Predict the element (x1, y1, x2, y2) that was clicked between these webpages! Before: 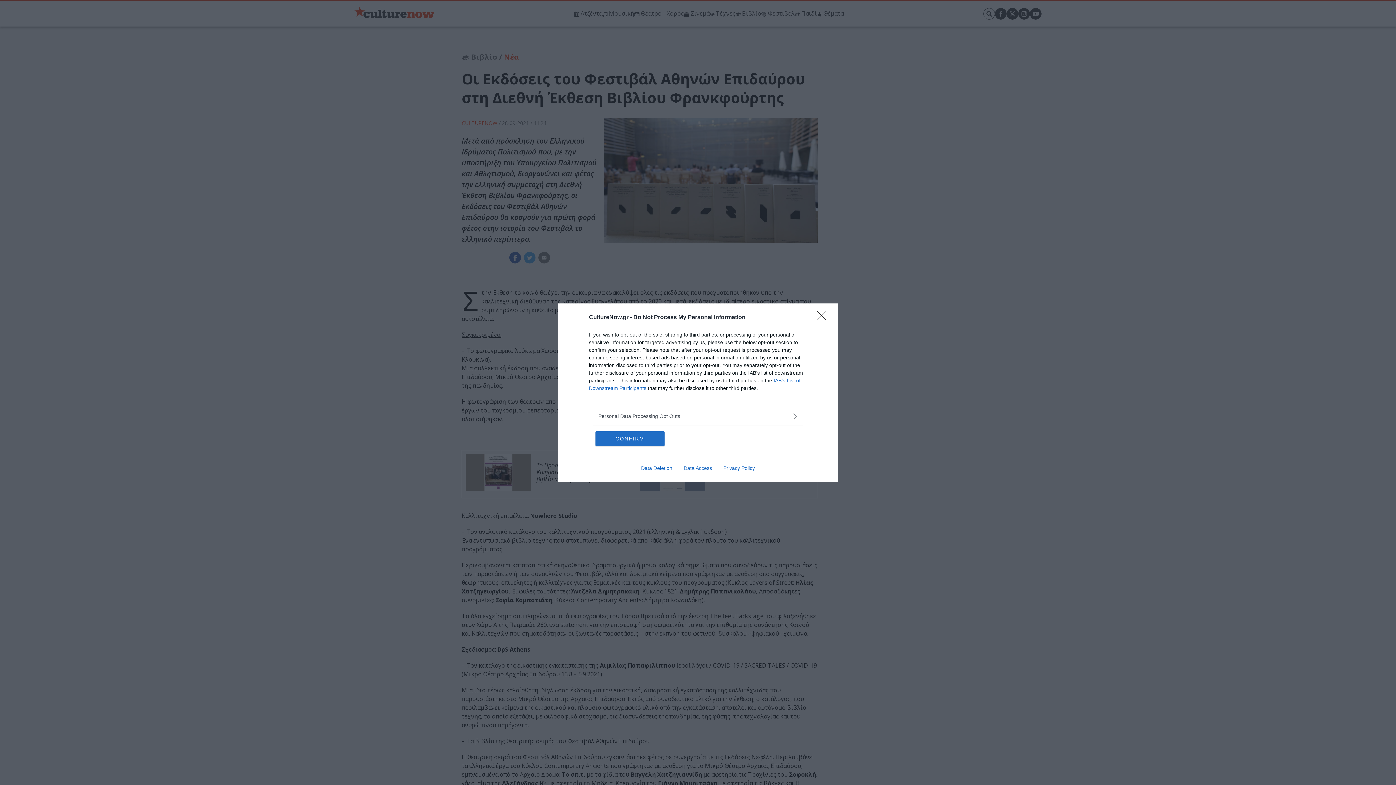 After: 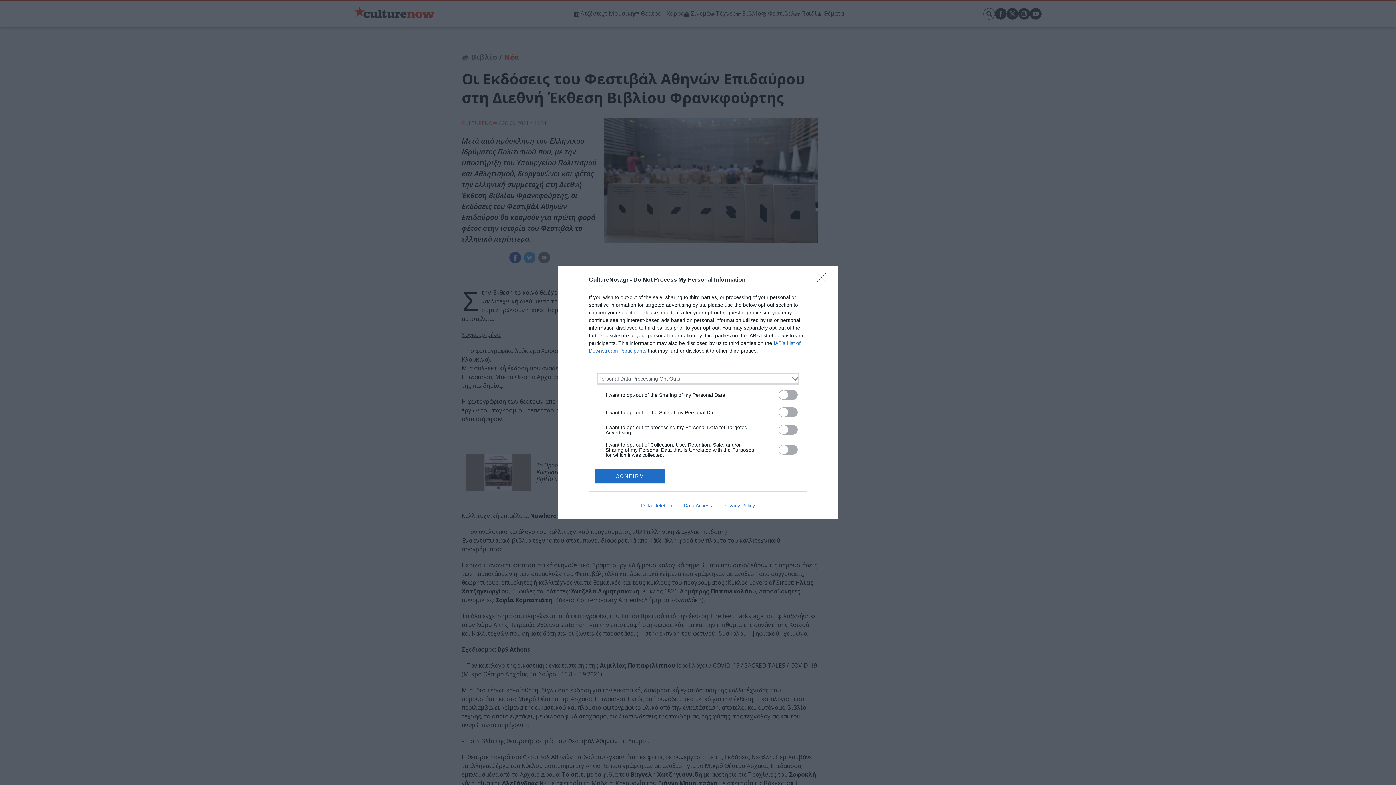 Action: bbox: (598, 412, 797, 420) label: Opt-Outs